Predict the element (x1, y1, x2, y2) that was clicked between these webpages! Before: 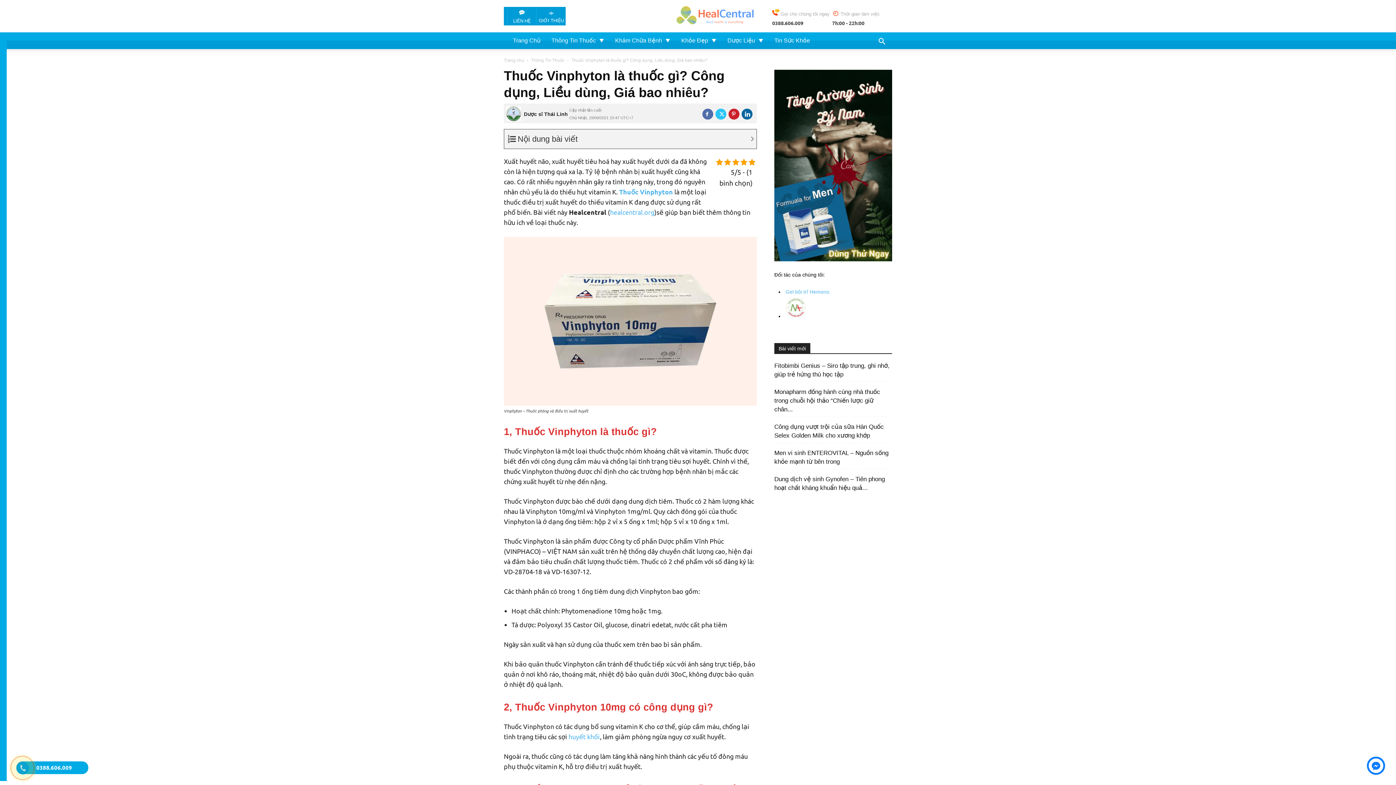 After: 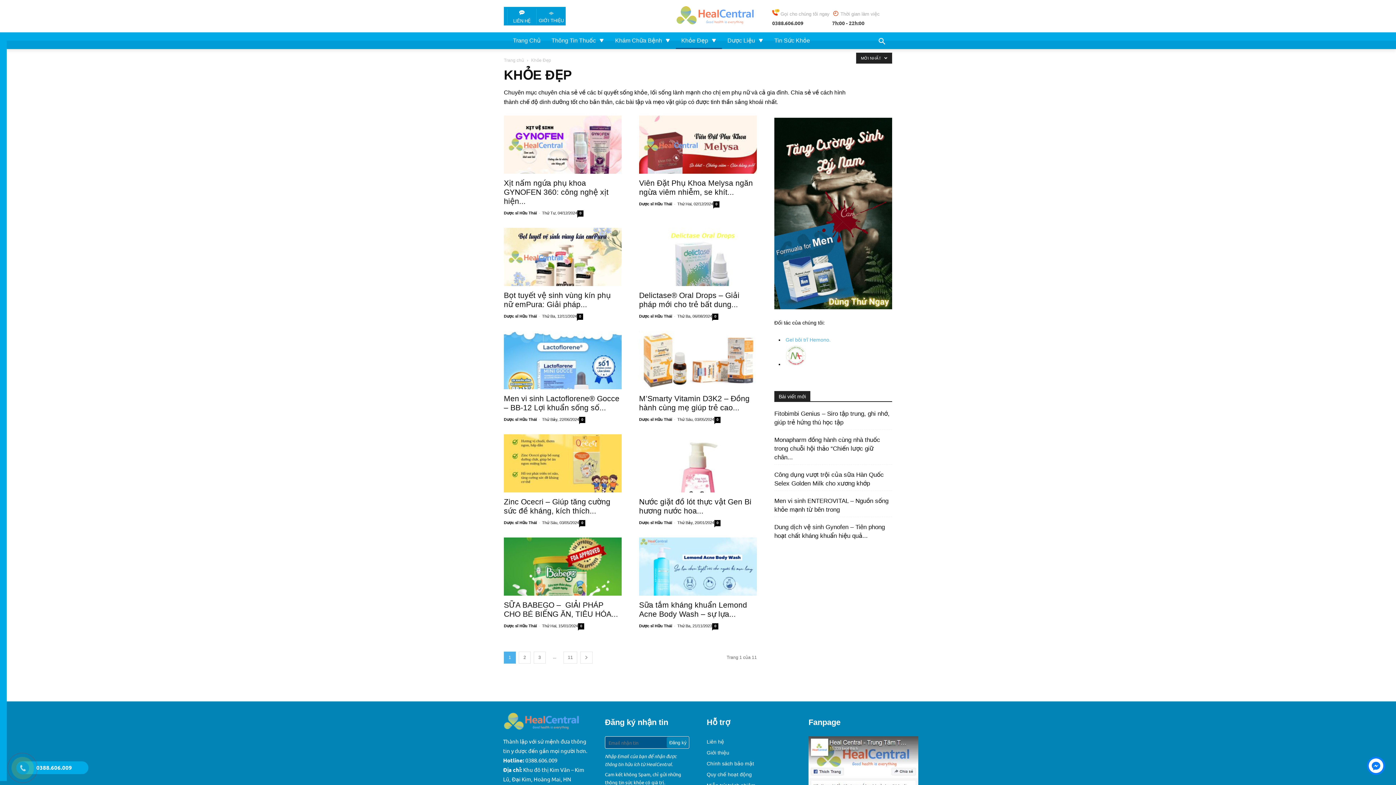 Action: label: Khỏe Đẹp bbox: (676, 32, 722, 49)